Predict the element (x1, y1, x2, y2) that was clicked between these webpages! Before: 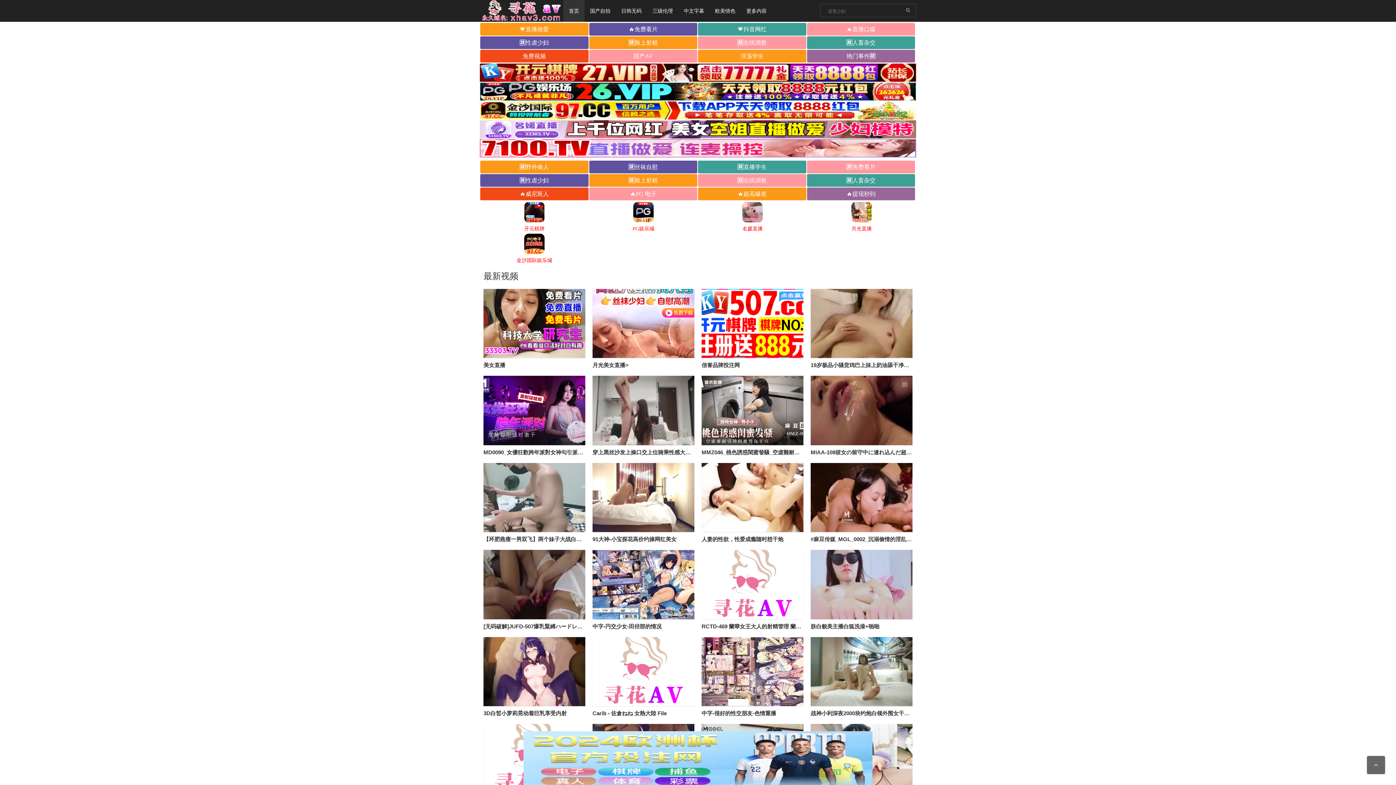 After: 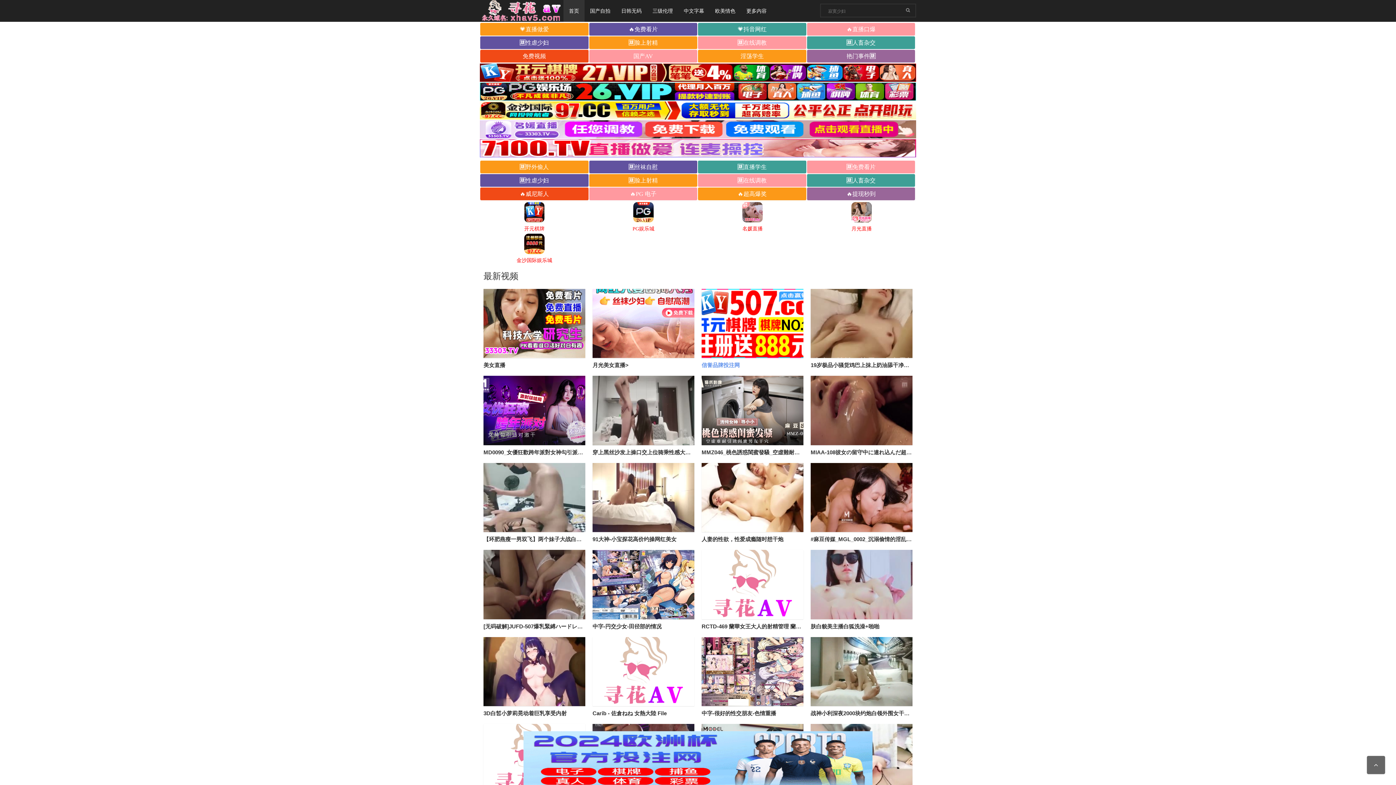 Action: label: 信誉品牌投注网 bbox: (701, 362, 740, 368)